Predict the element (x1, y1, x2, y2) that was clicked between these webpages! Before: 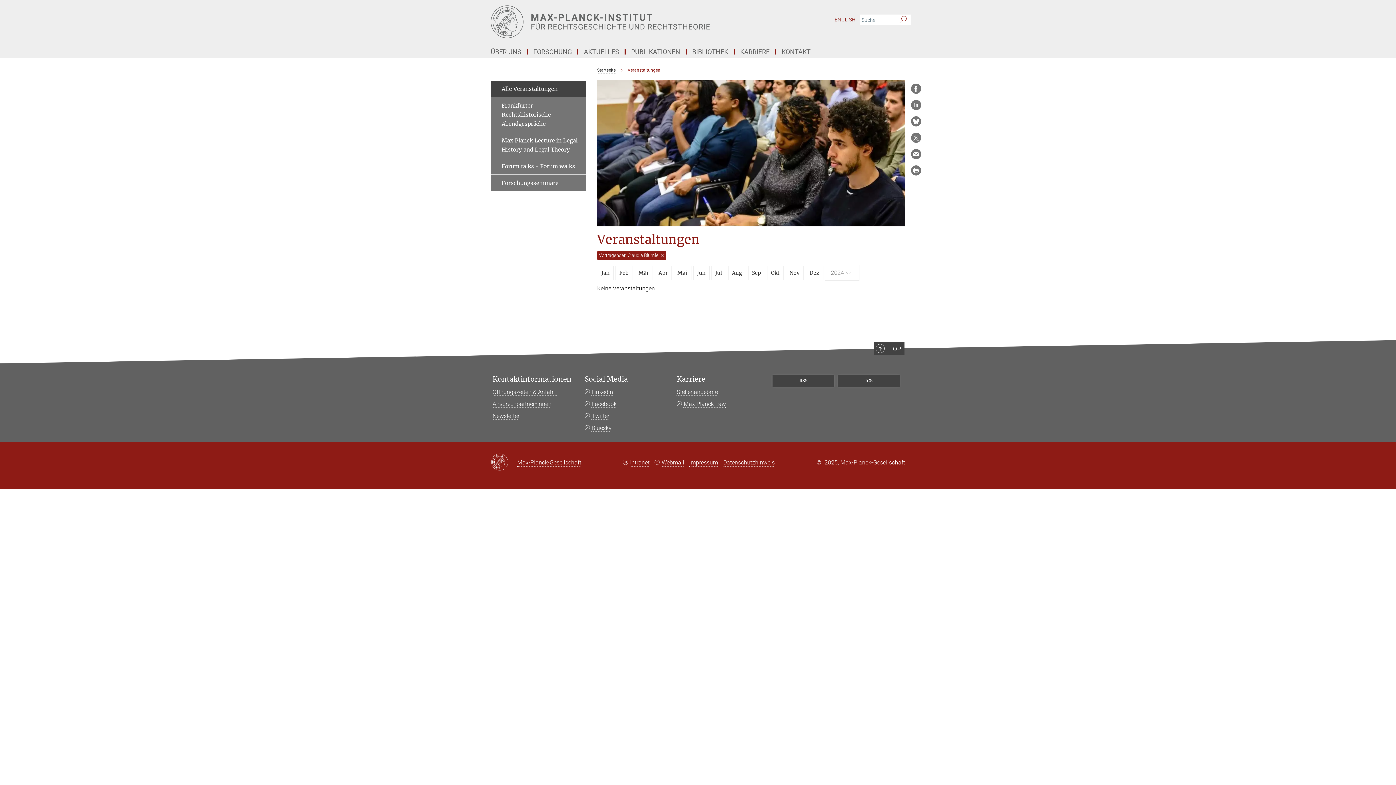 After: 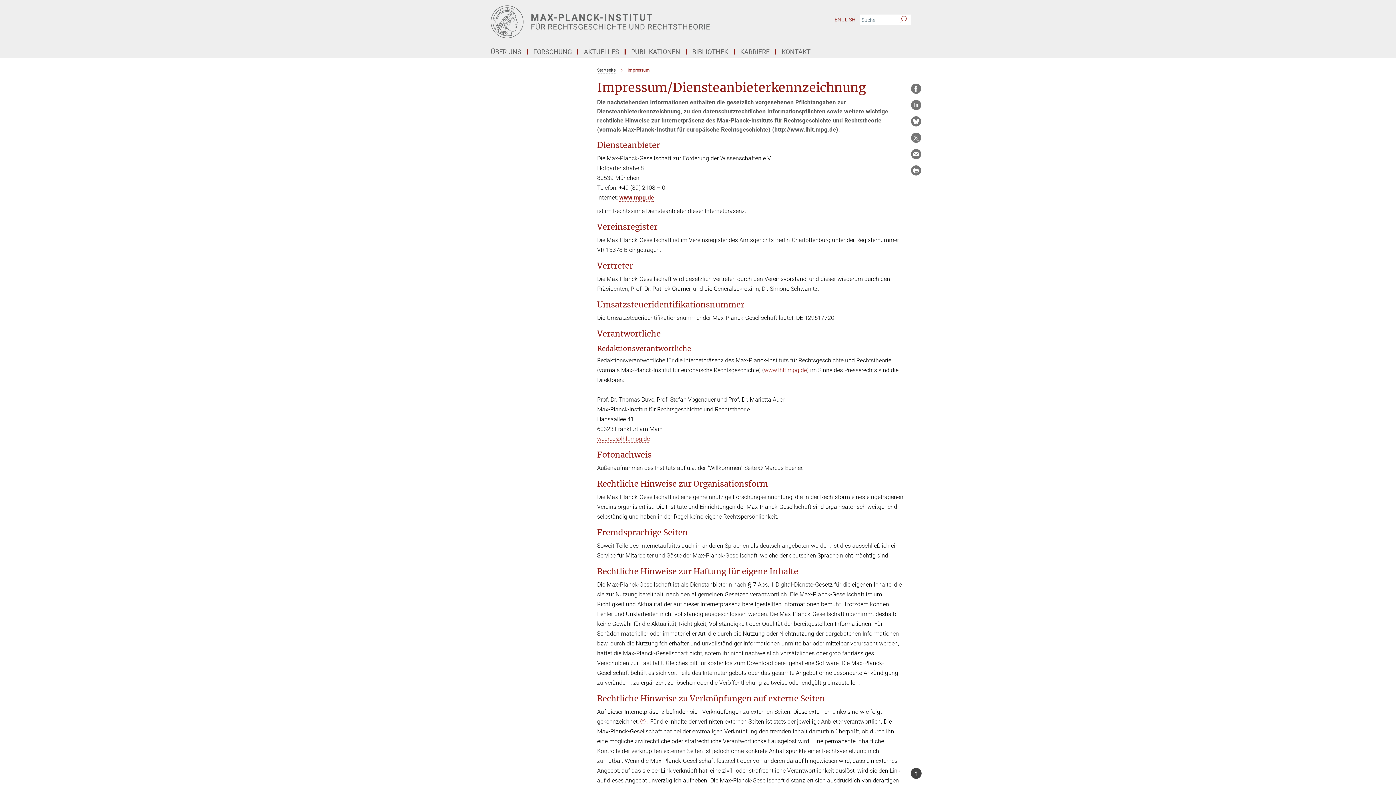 Action: label: Impressum bbox: (689, 459, 718, 466)